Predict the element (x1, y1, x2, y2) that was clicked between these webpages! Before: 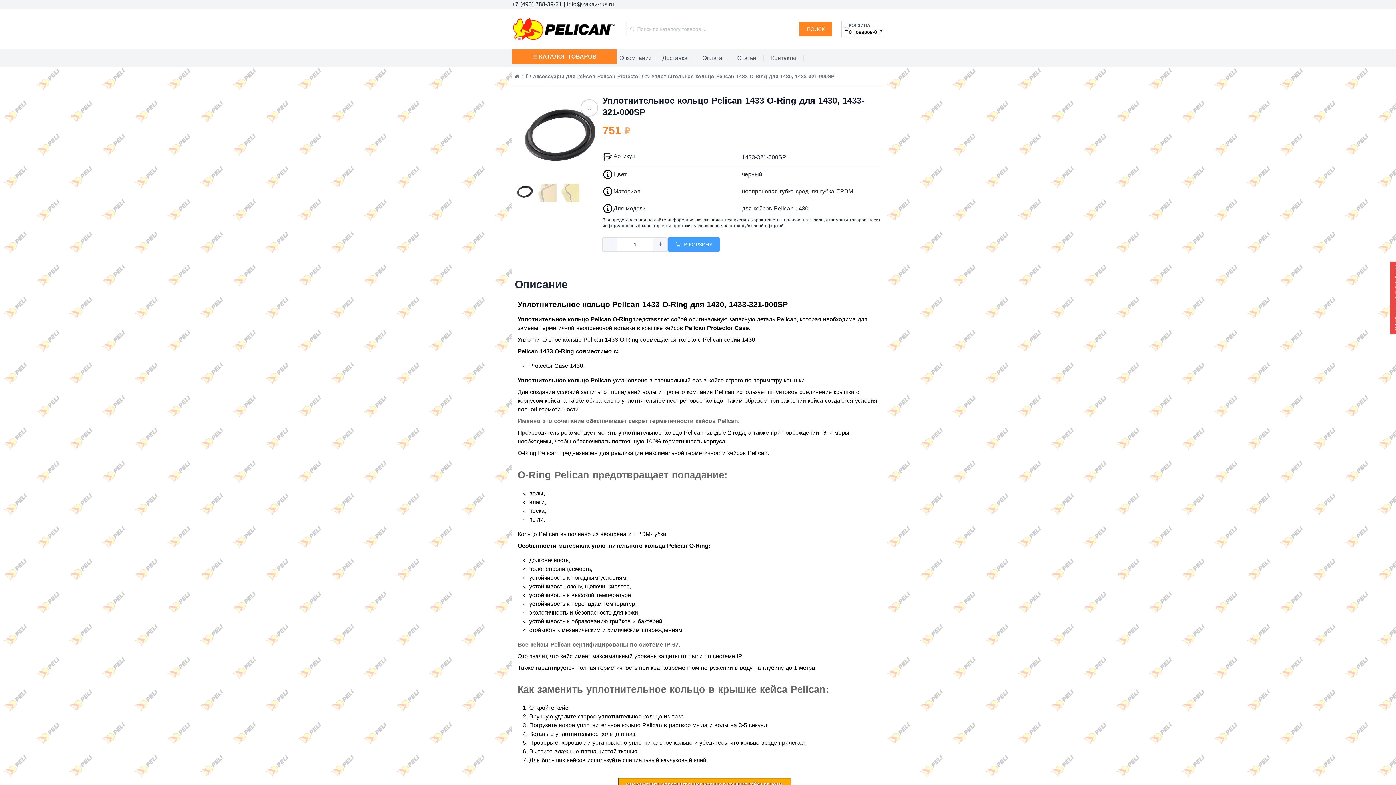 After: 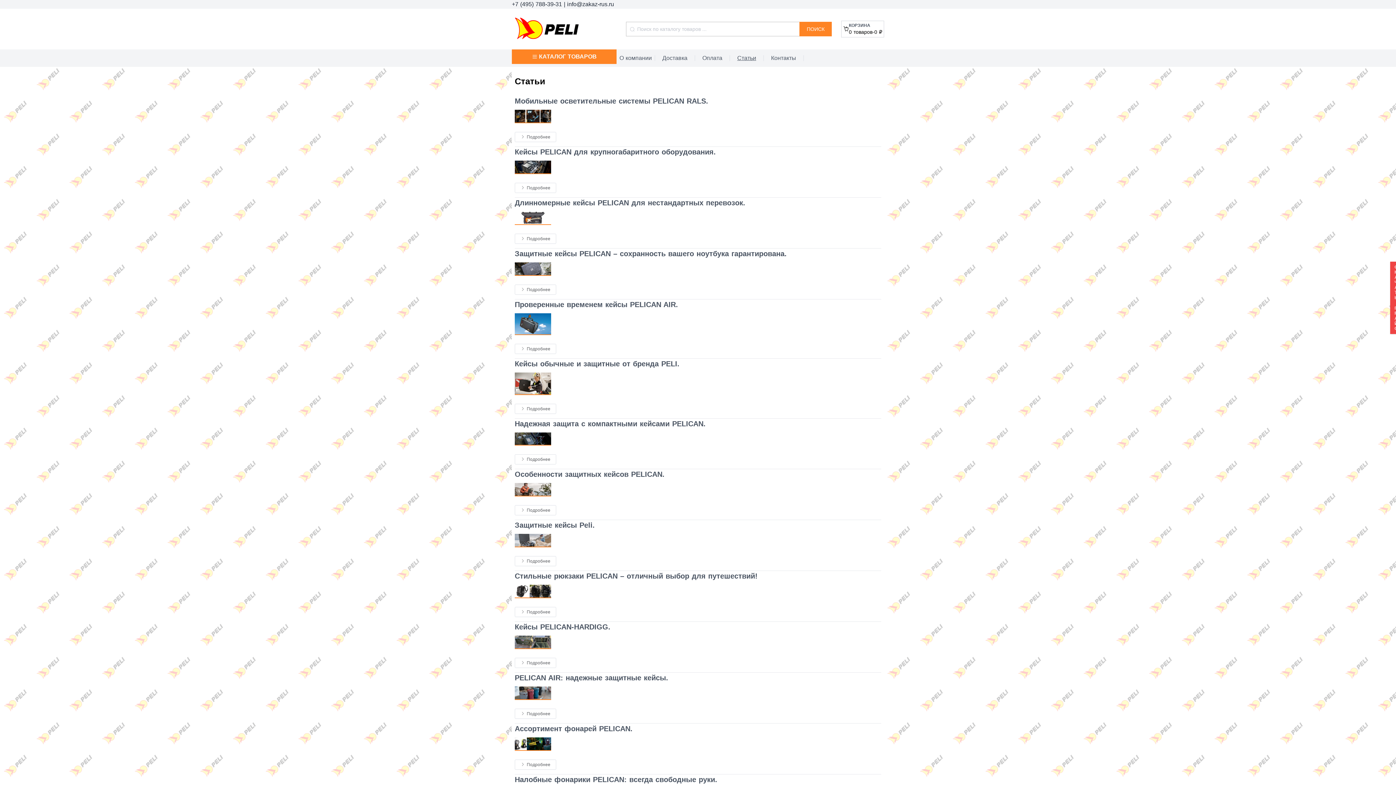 Action: label: Статьи bbox: (737, 53, 756, 62)